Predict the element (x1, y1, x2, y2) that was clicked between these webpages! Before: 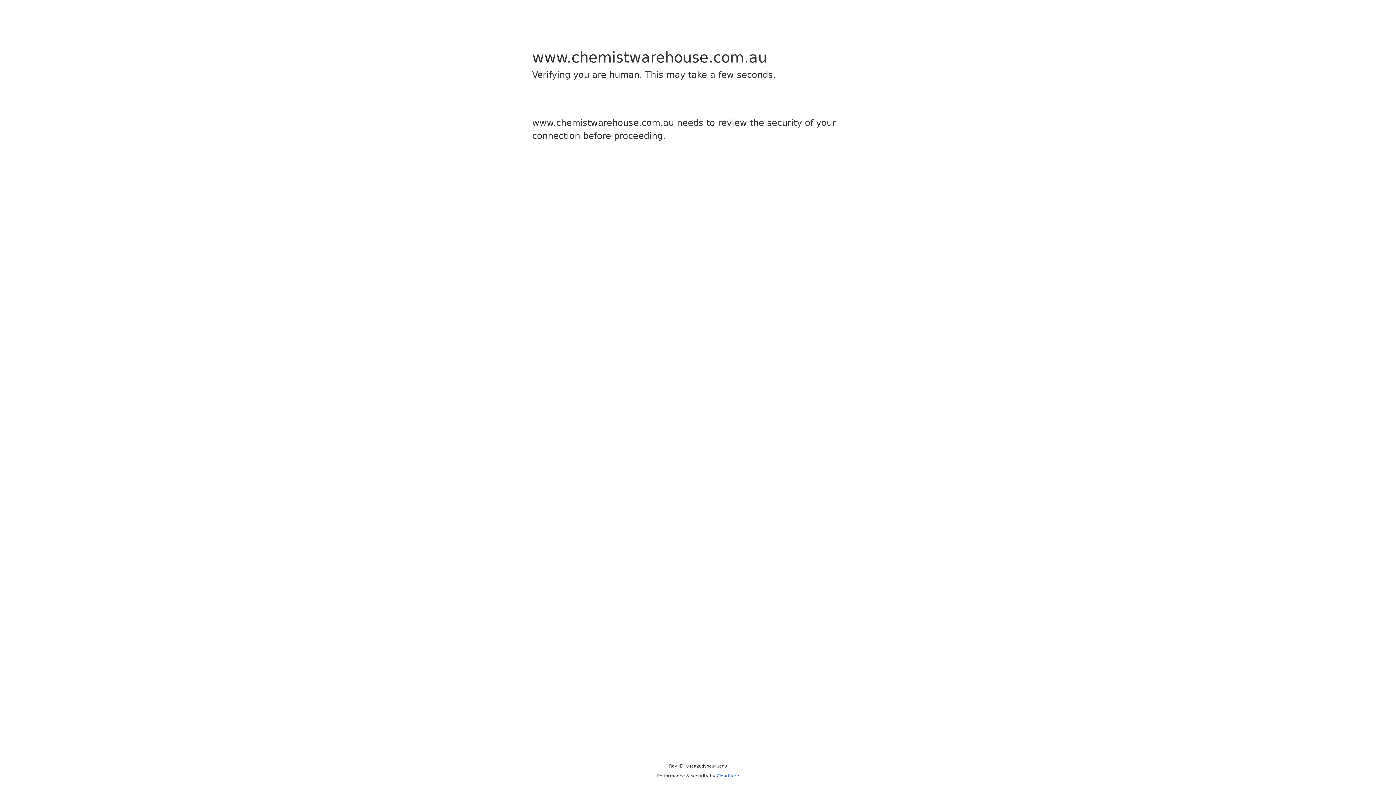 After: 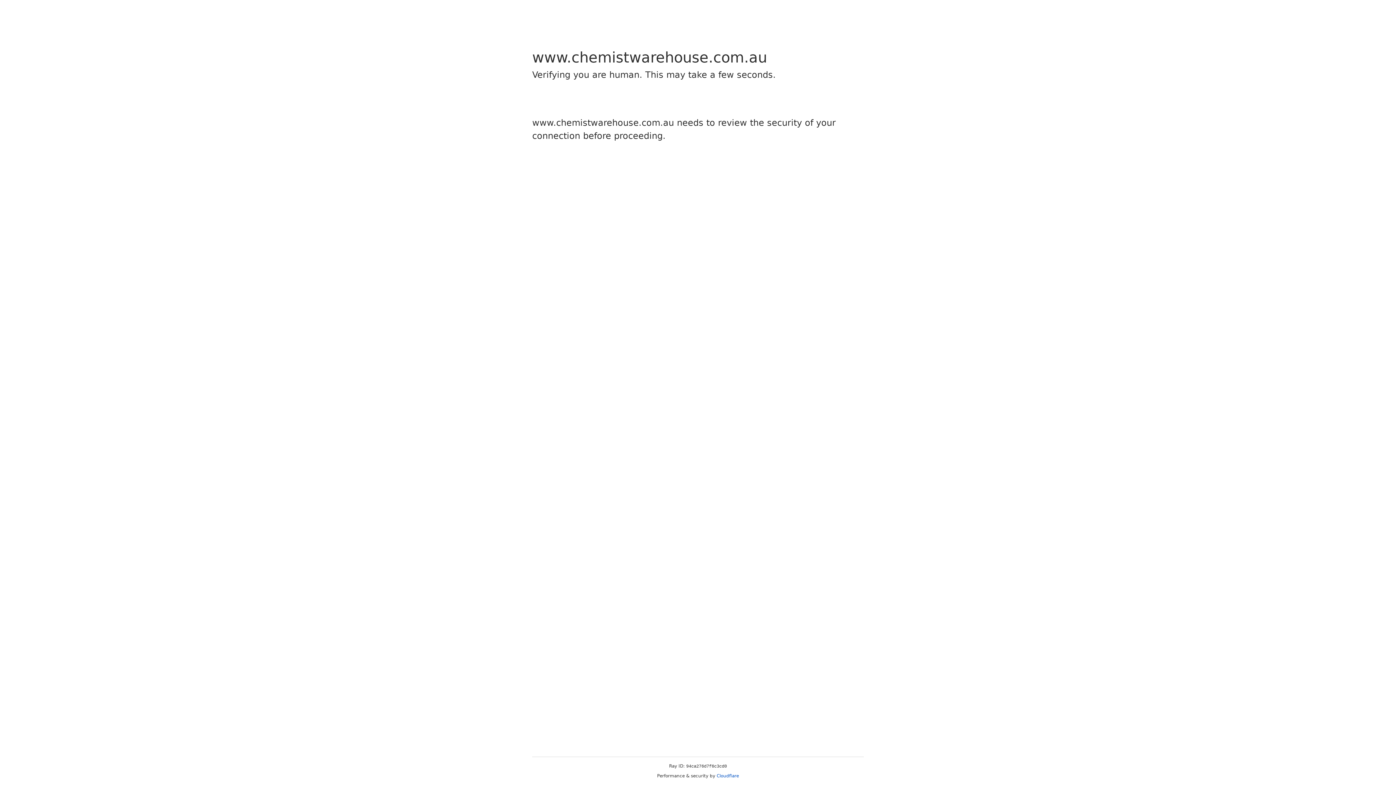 Action: label: Cloudflare bbox: (716, 773, 739, 778)